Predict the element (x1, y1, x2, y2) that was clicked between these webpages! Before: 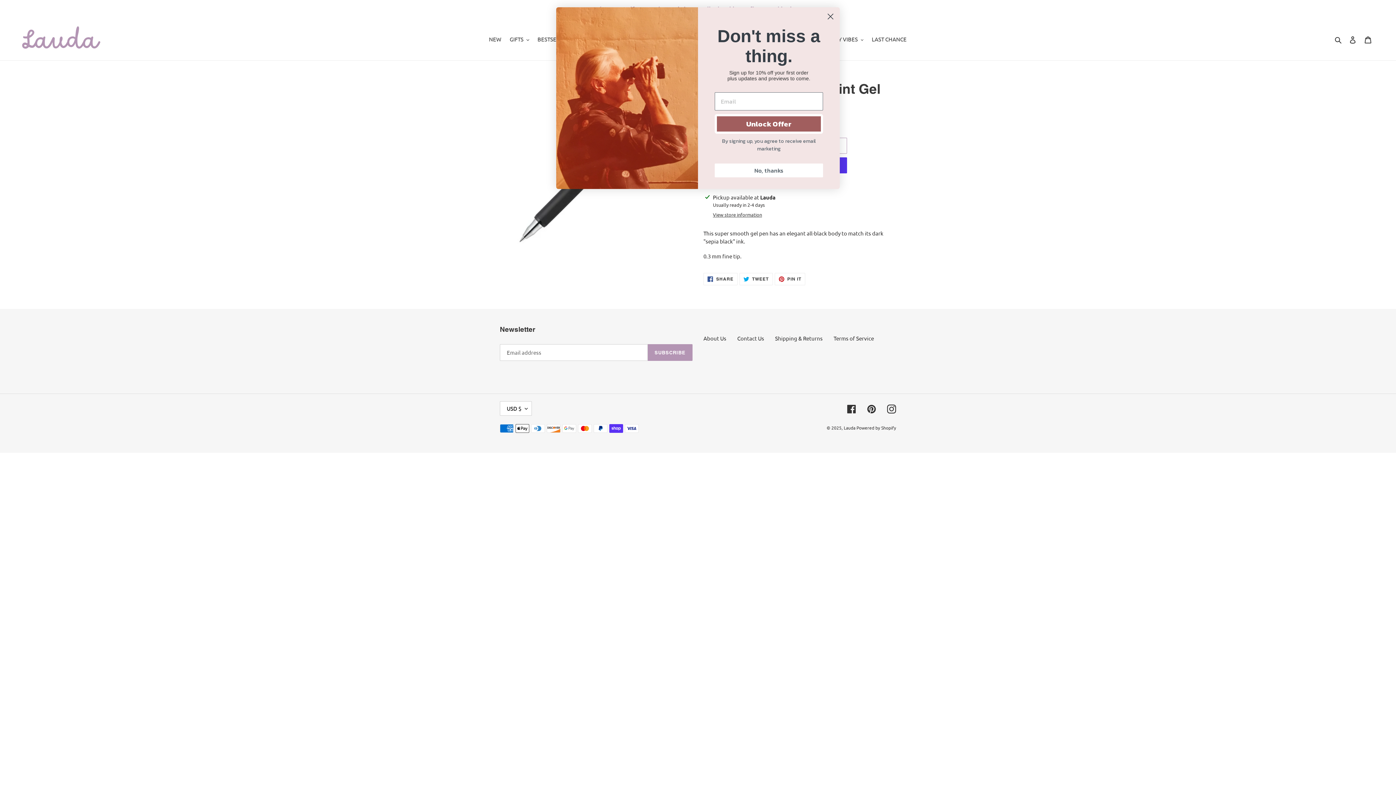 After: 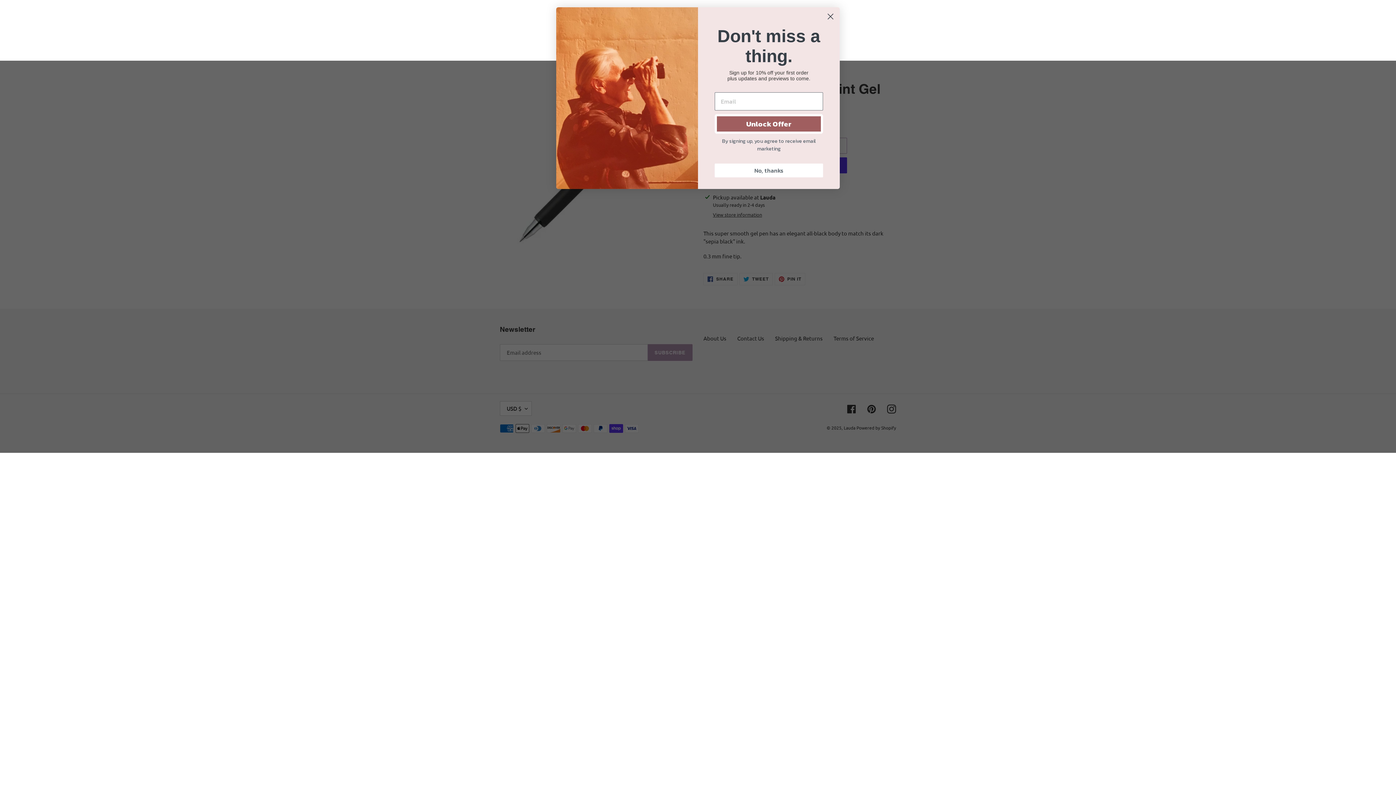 Action: bbox: (1332, 34, 1345, 44) label: Search